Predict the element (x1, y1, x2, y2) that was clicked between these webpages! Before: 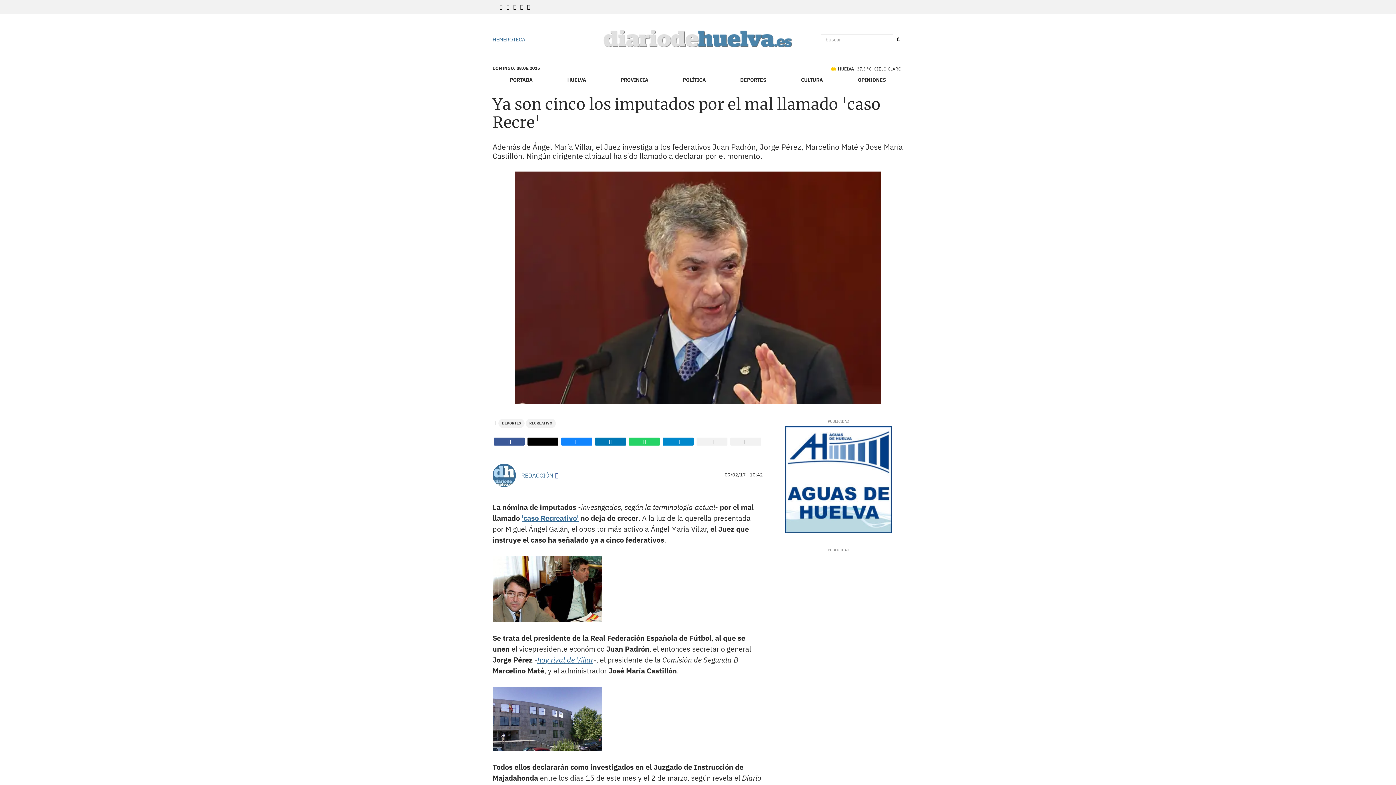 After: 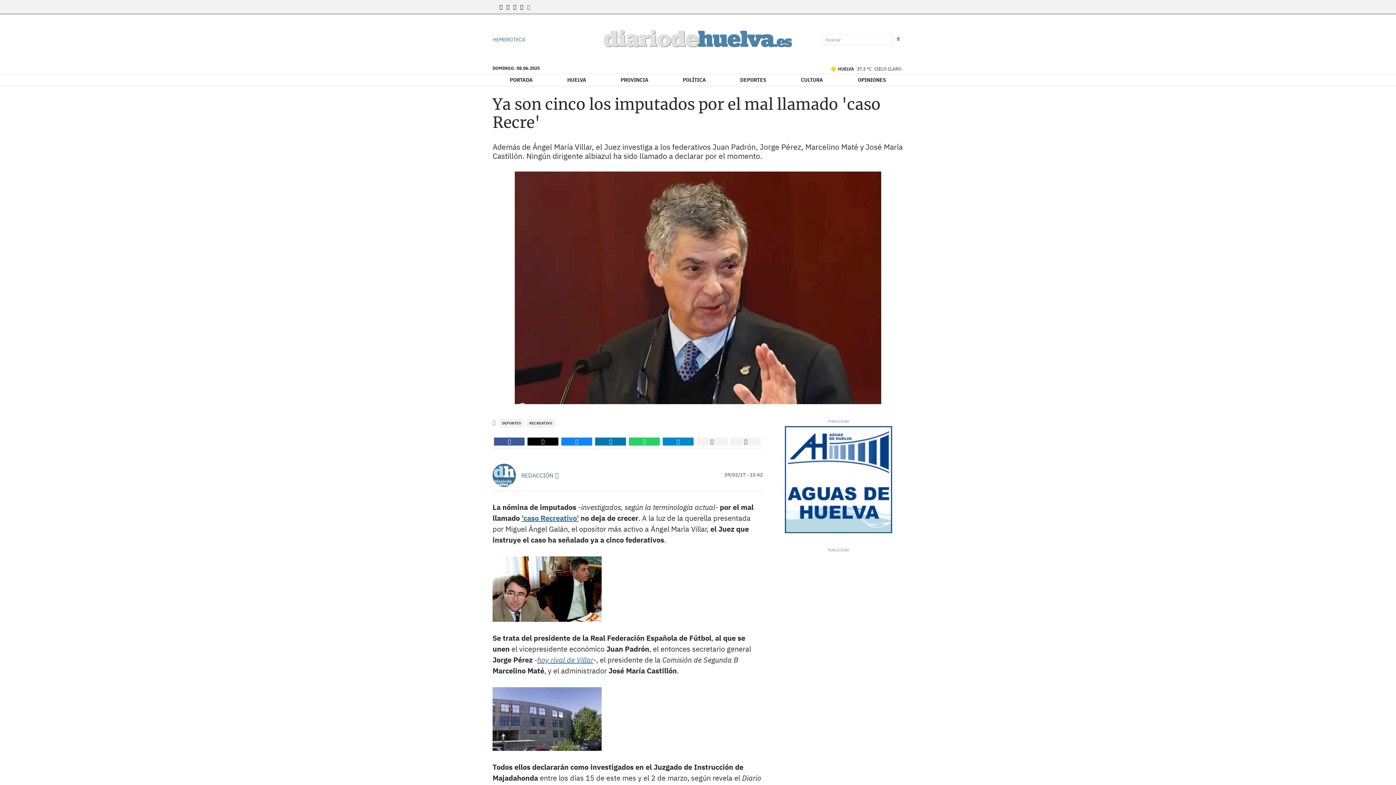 Action: bbox: (525, 3, 531, 10)